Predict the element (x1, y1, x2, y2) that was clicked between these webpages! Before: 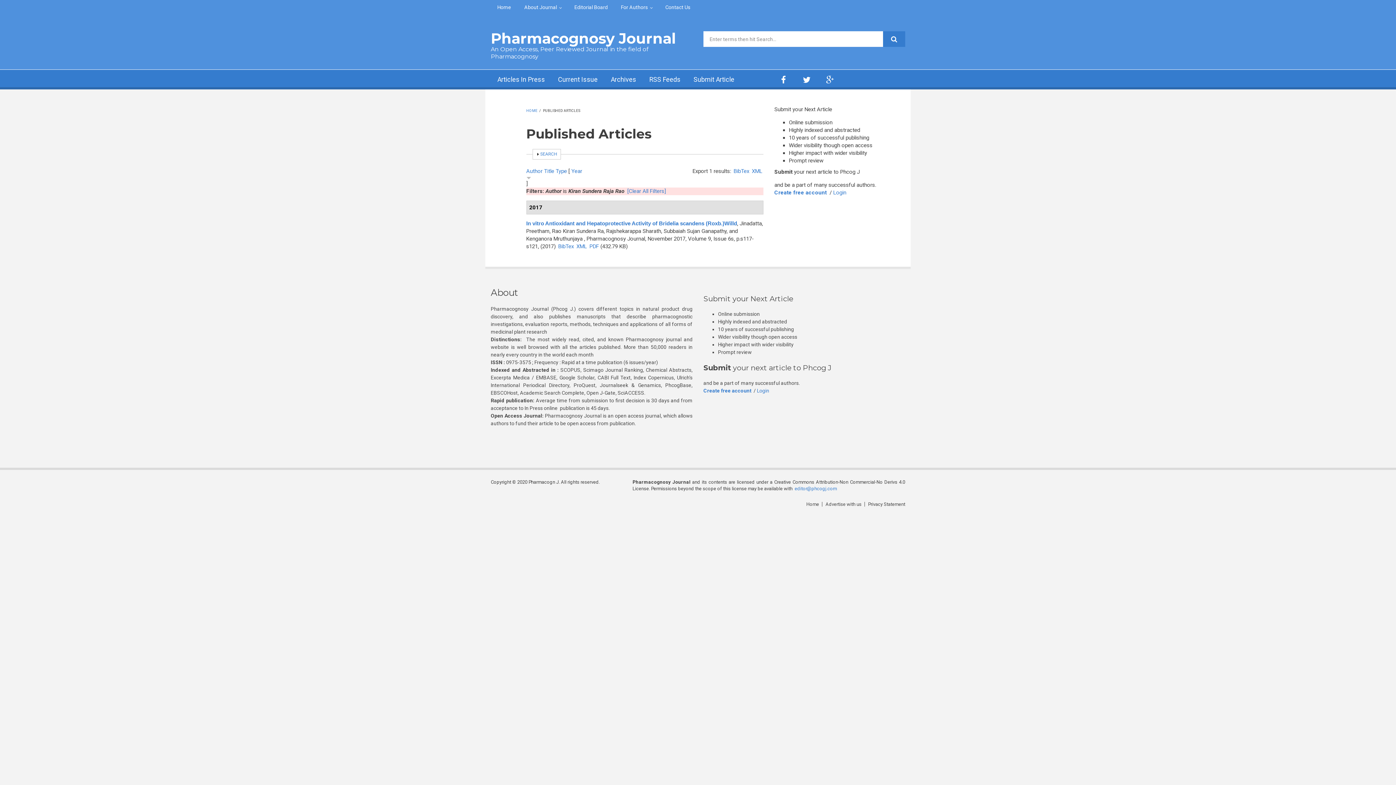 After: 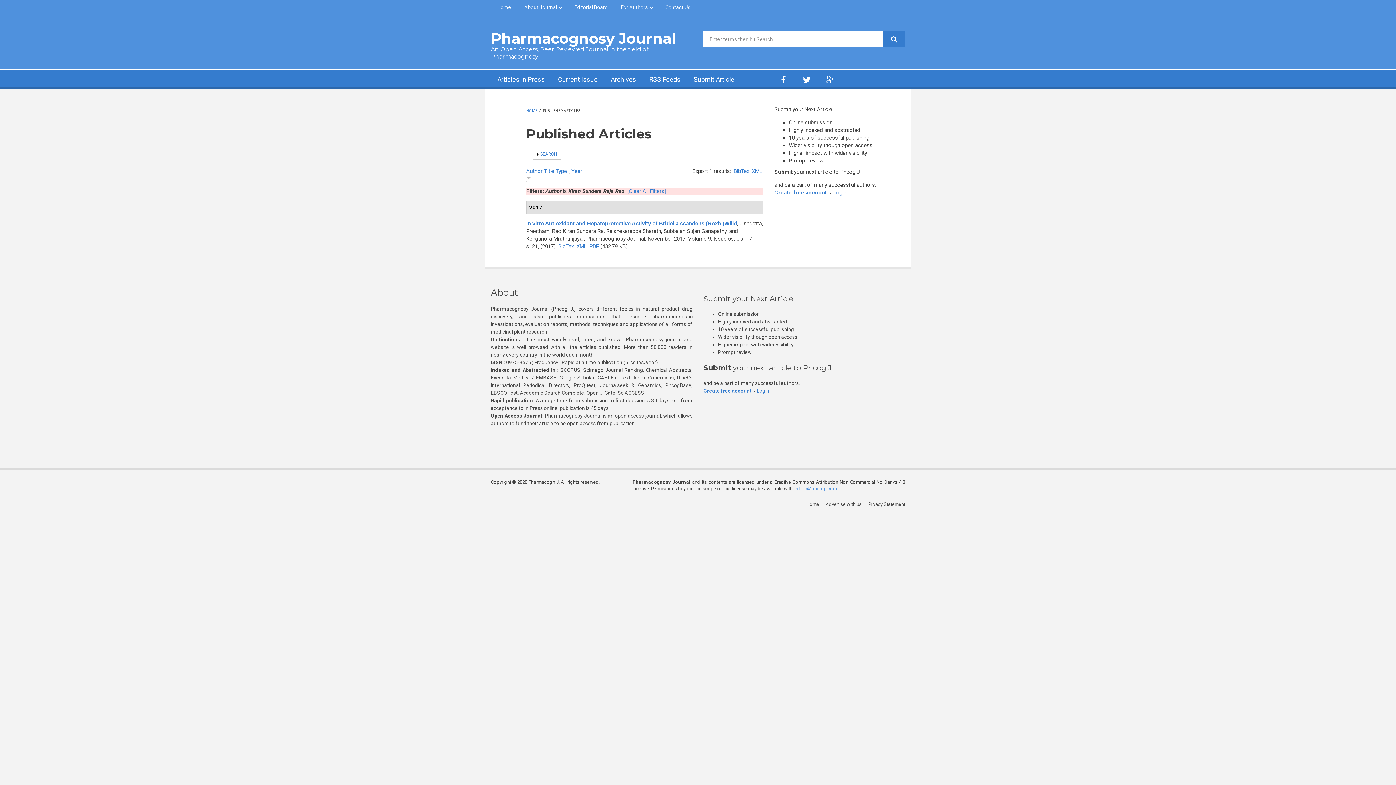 Action: label: editor@phcogj.com bbox: (794, 486, 837, 491)